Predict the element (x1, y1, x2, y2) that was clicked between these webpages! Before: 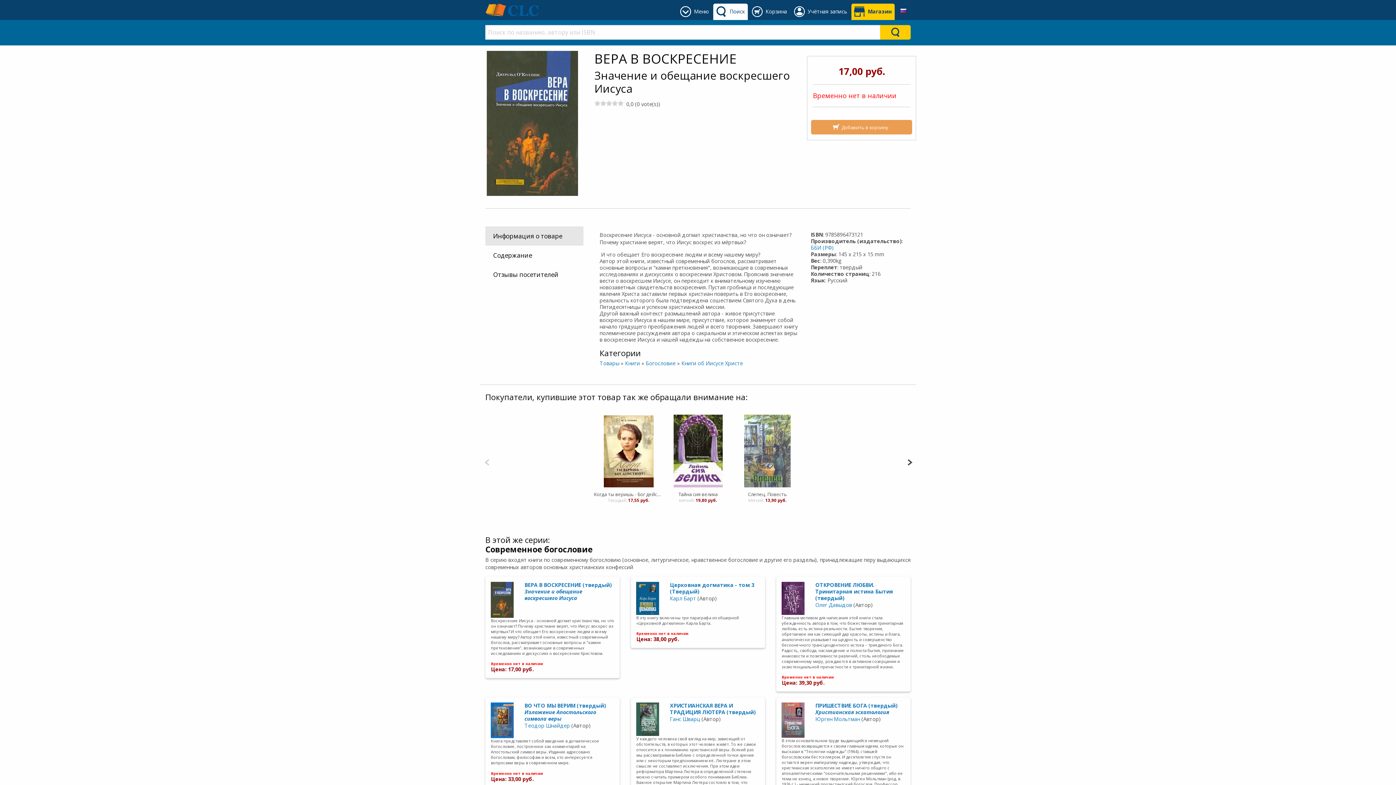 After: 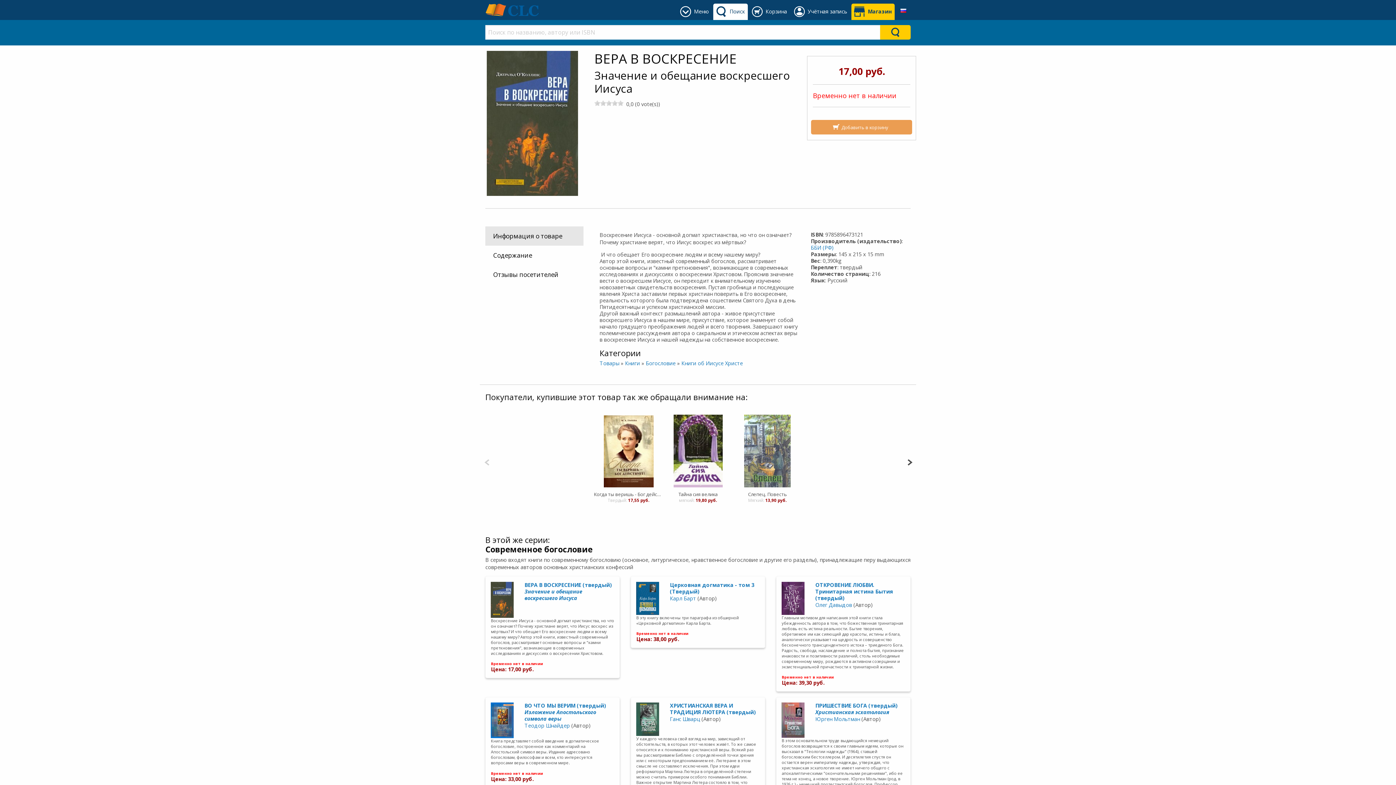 Action: bbox: (485, 226, 583, 245) label: Информация о товаре